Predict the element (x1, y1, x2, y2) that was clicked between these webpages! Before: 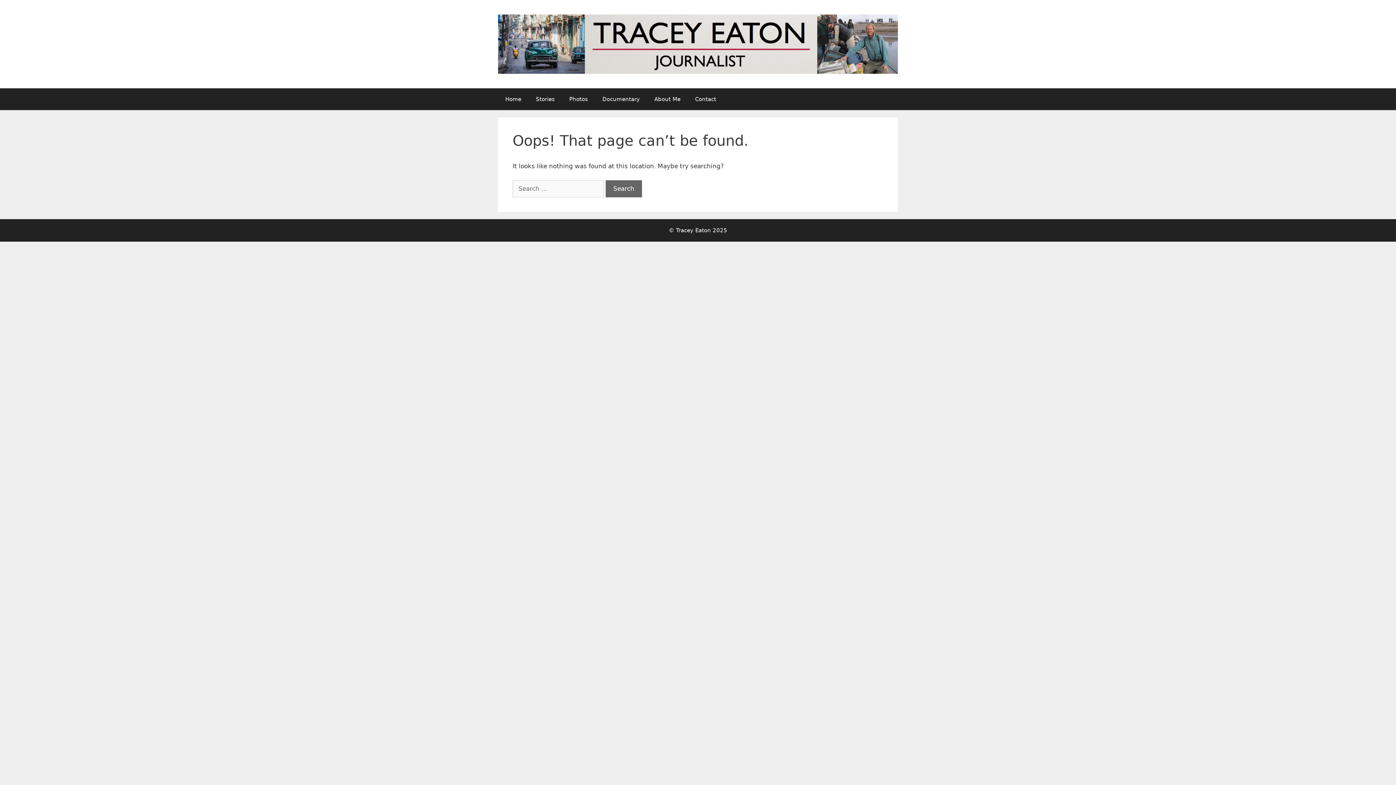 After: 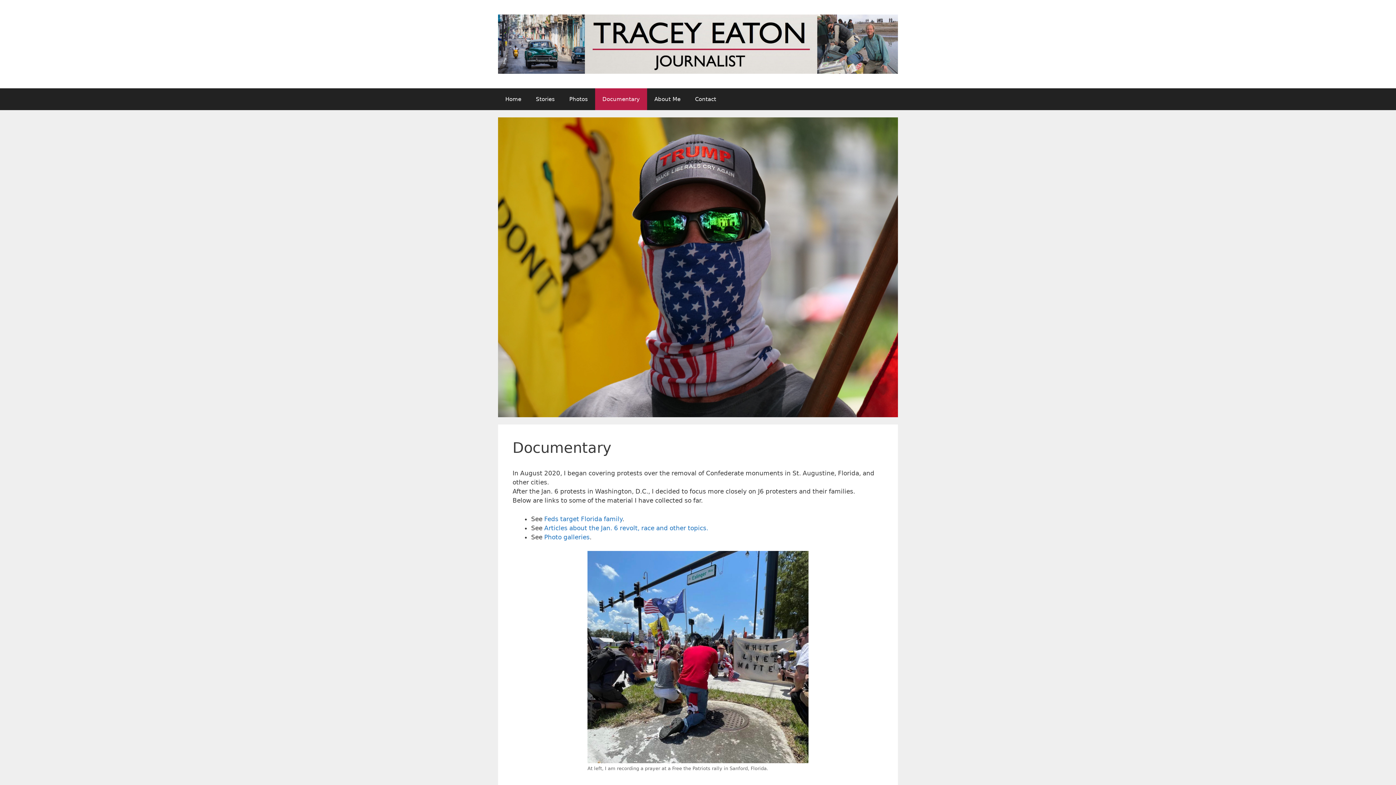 Action: bbox: (595, 88, 647, 110) label: Documentary